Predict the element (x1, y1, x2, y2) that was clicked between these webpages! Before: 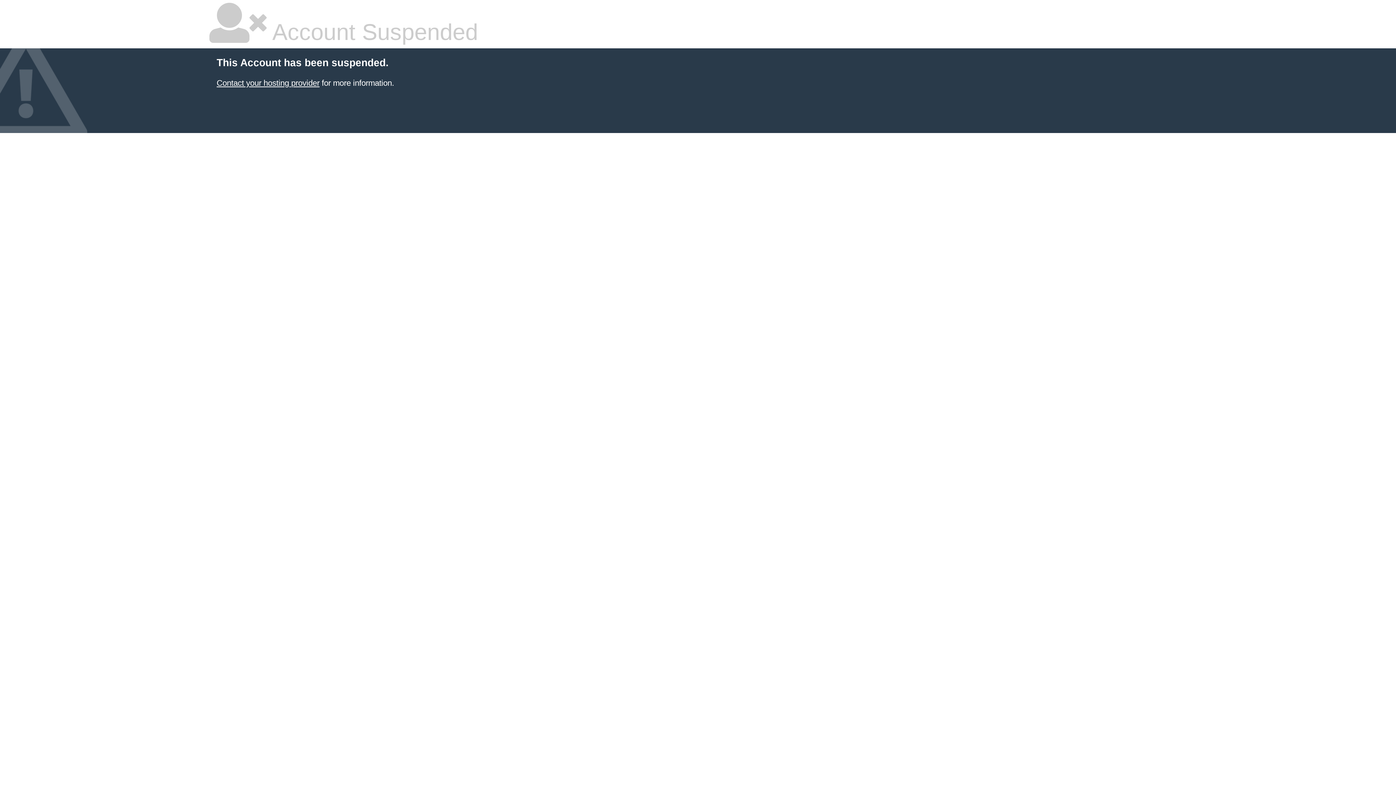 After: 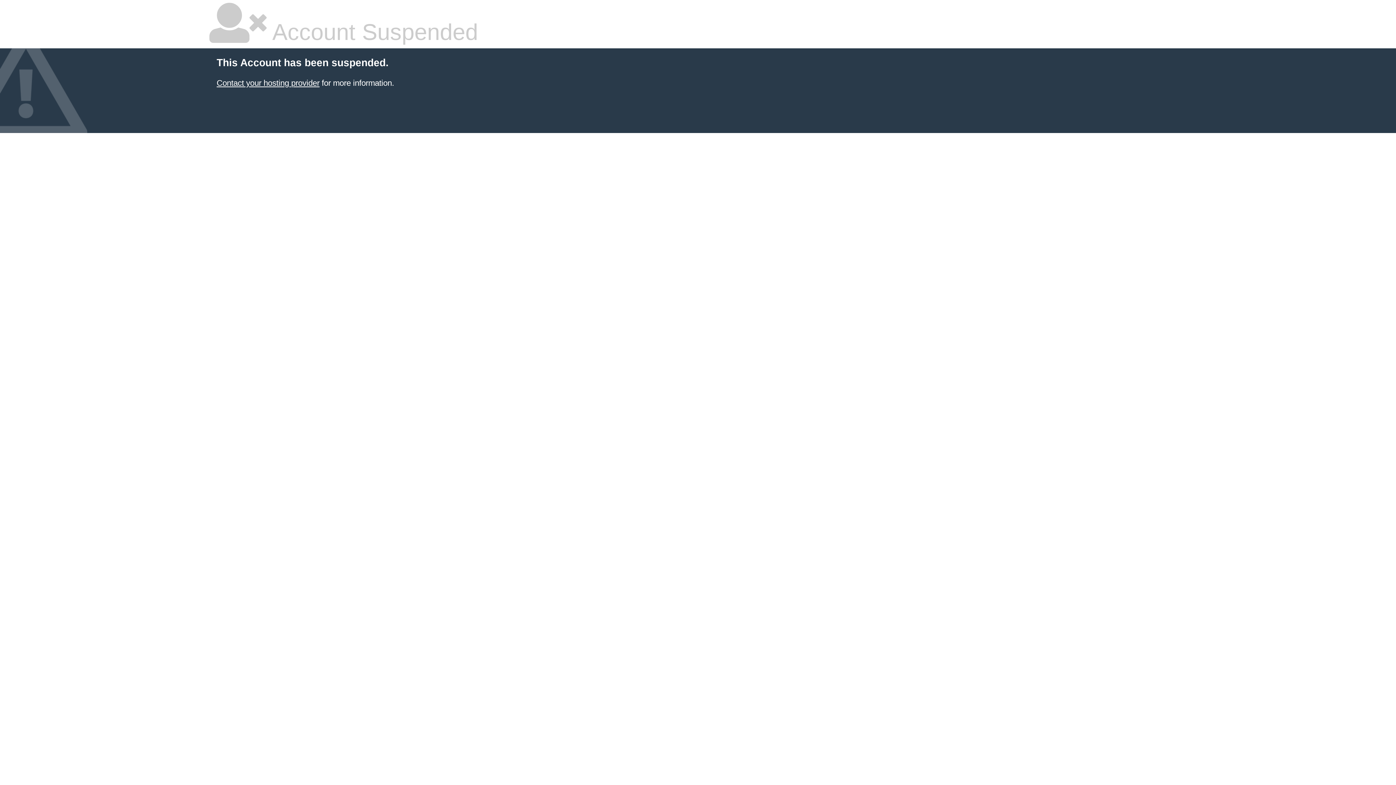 Action: label: Contact your hosting provider bbox: (216, 78, 319, 87)